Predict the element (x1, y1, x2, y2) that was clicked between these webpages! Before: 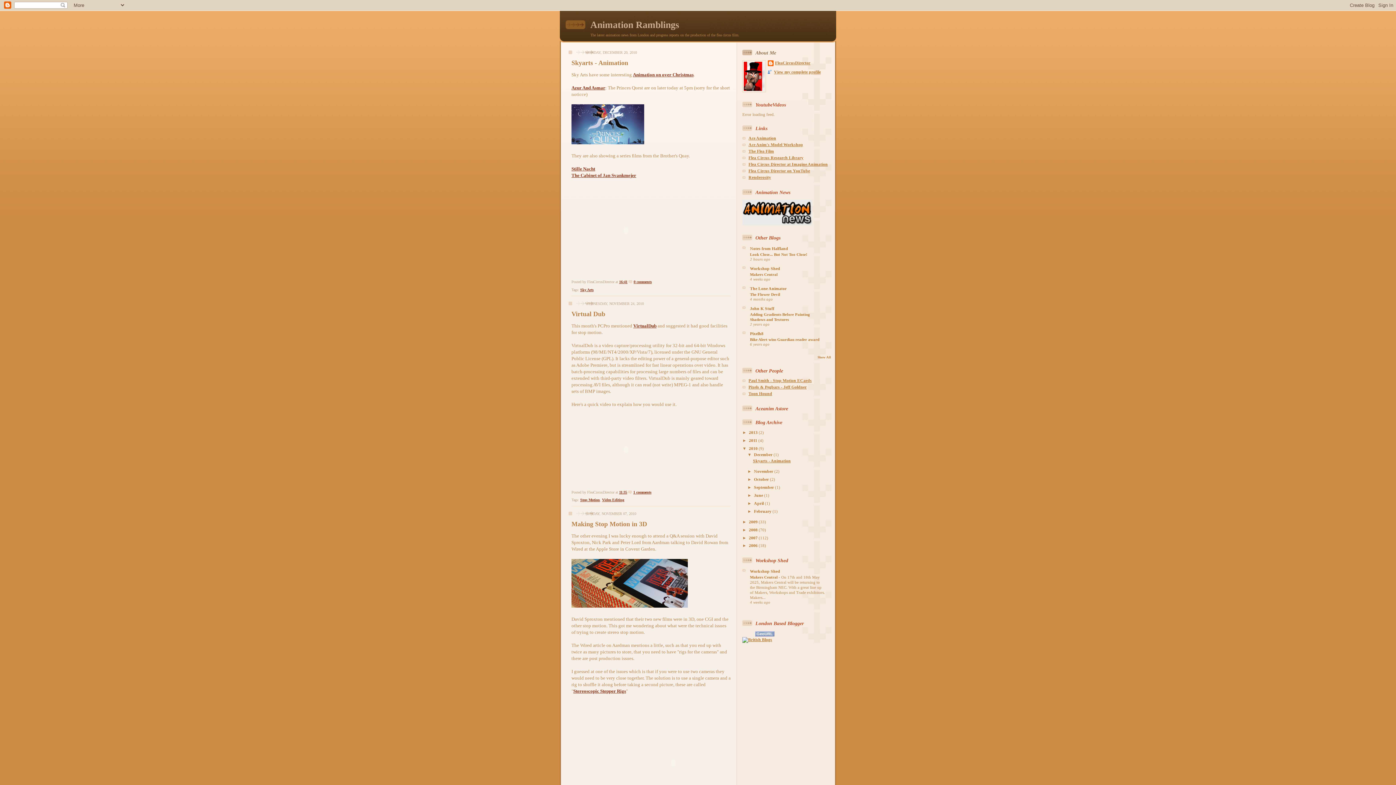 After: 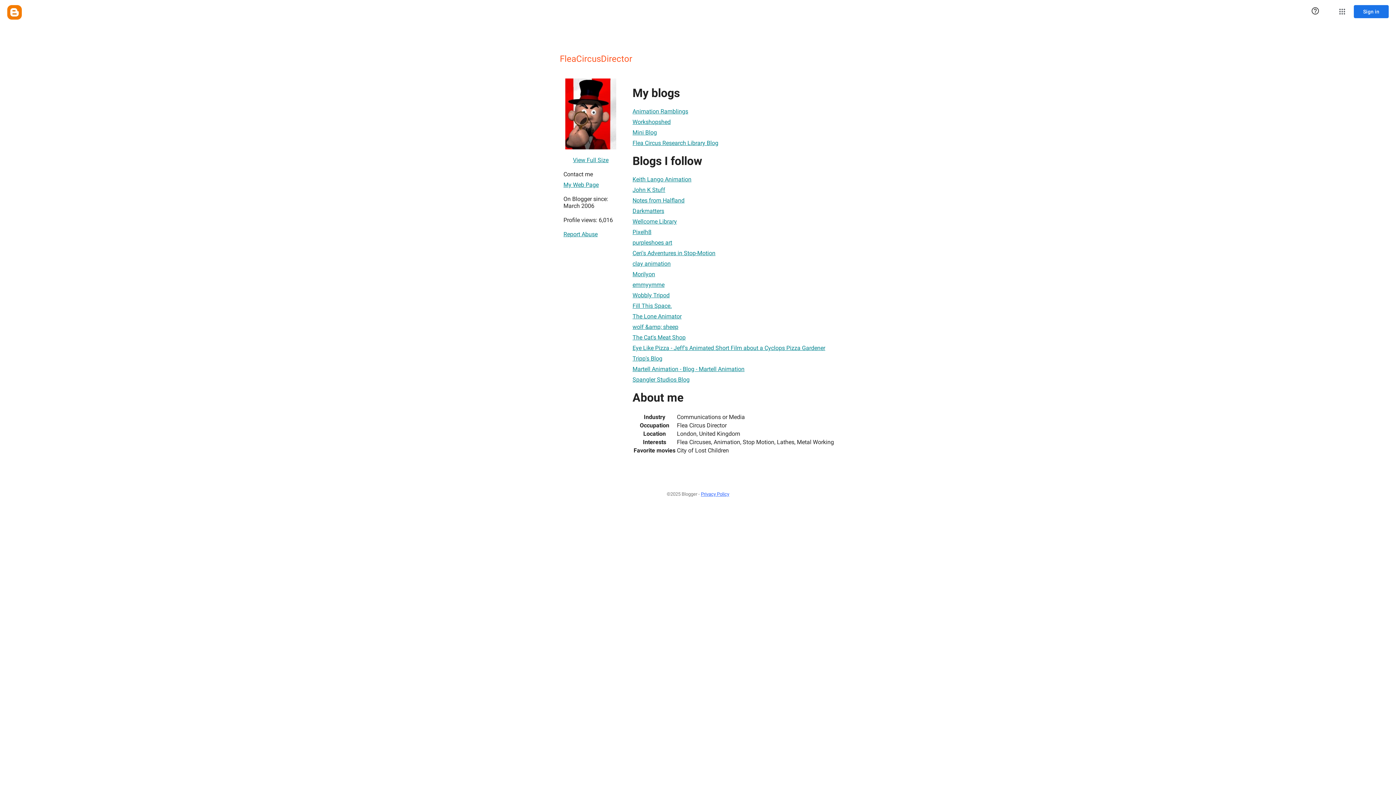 Action: label: FleaCircusDirector bbox: (768, 60, 810, 67)